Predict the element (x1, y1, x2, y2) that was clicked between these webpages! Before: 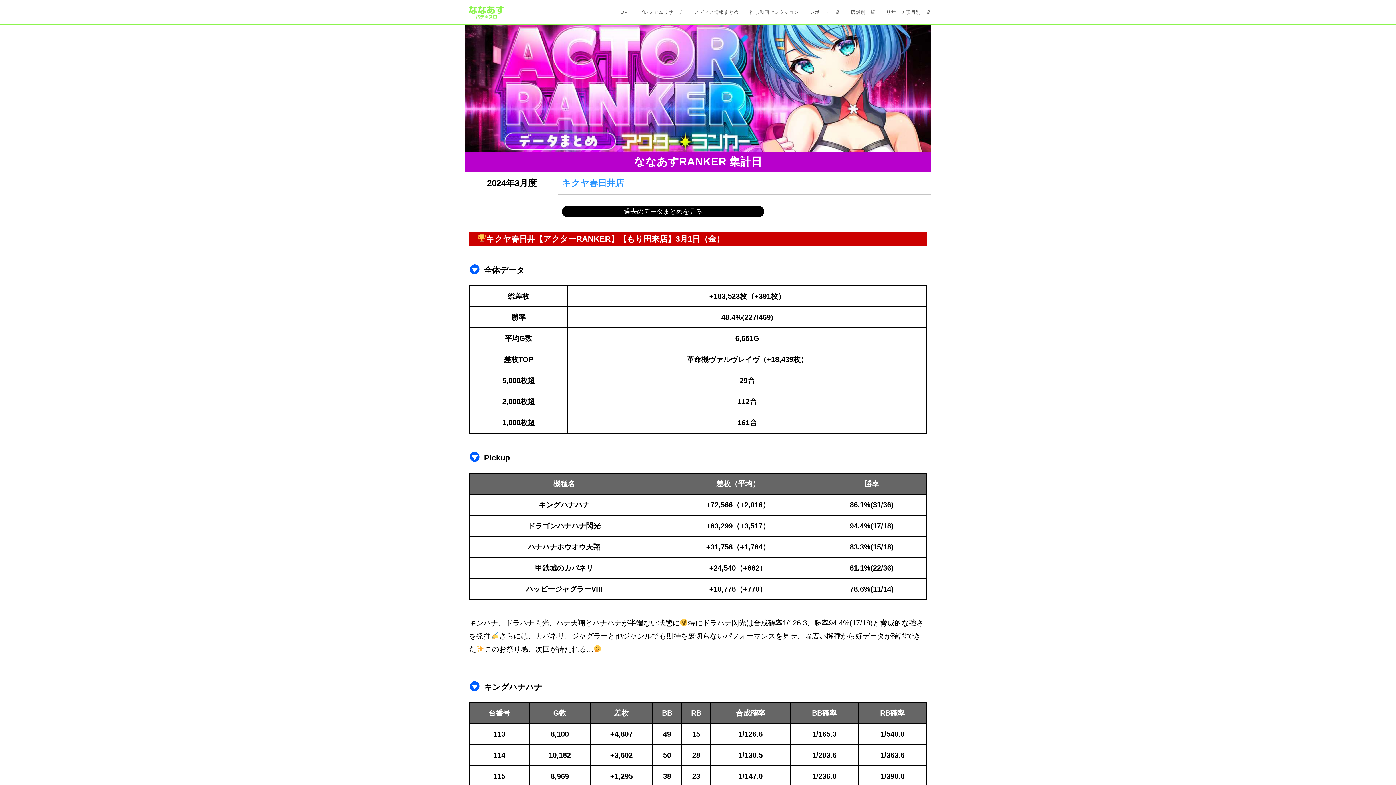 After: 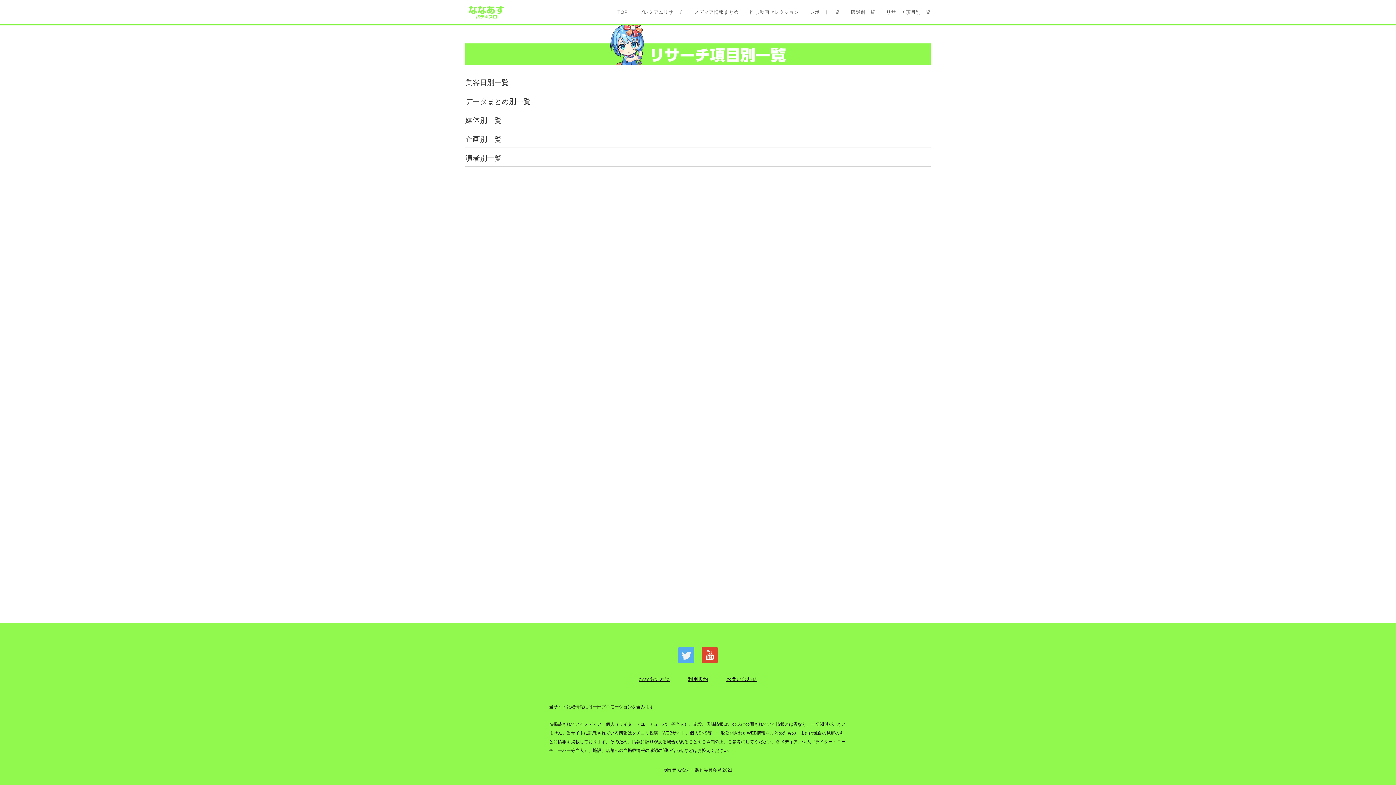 Action: bbox: (880, 0, 936, 24) label: リサーチ項目別一覧